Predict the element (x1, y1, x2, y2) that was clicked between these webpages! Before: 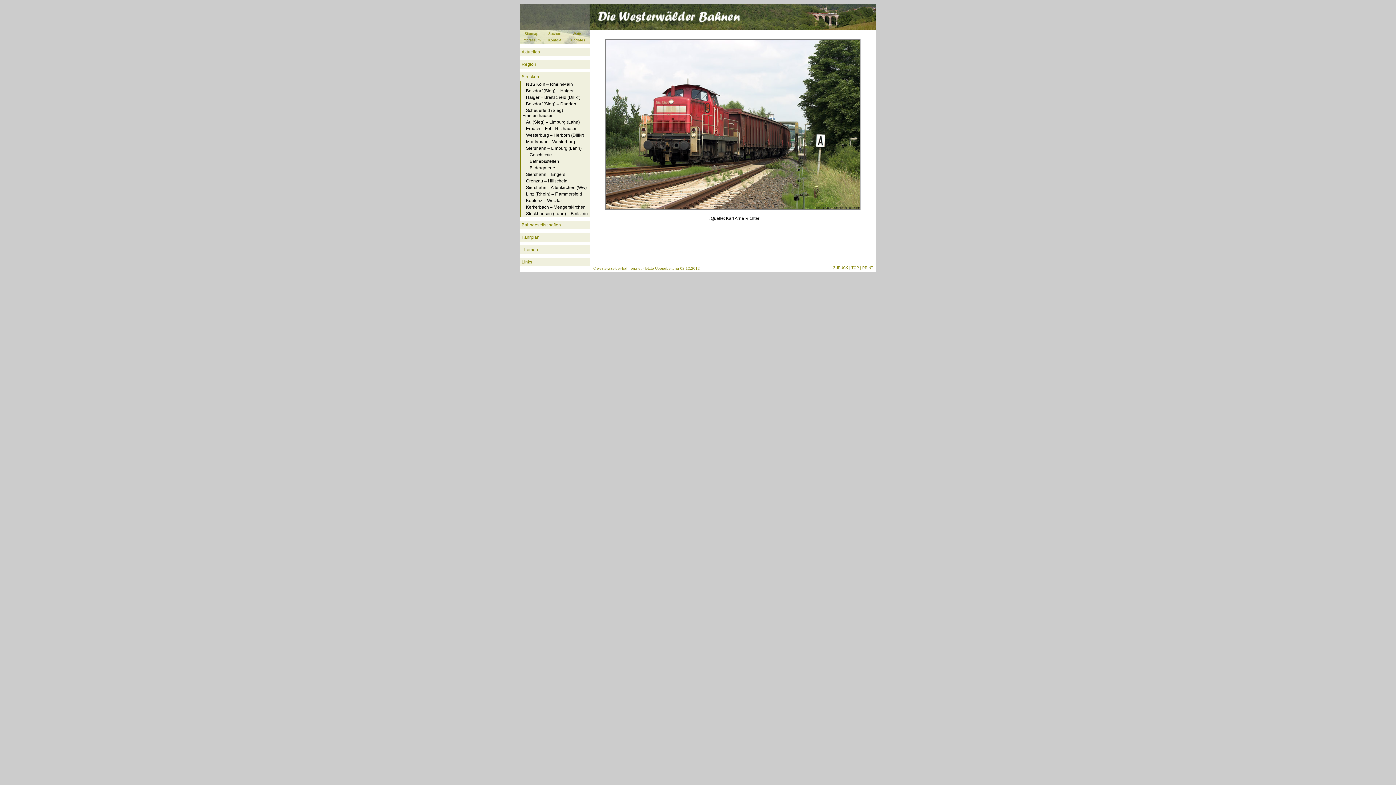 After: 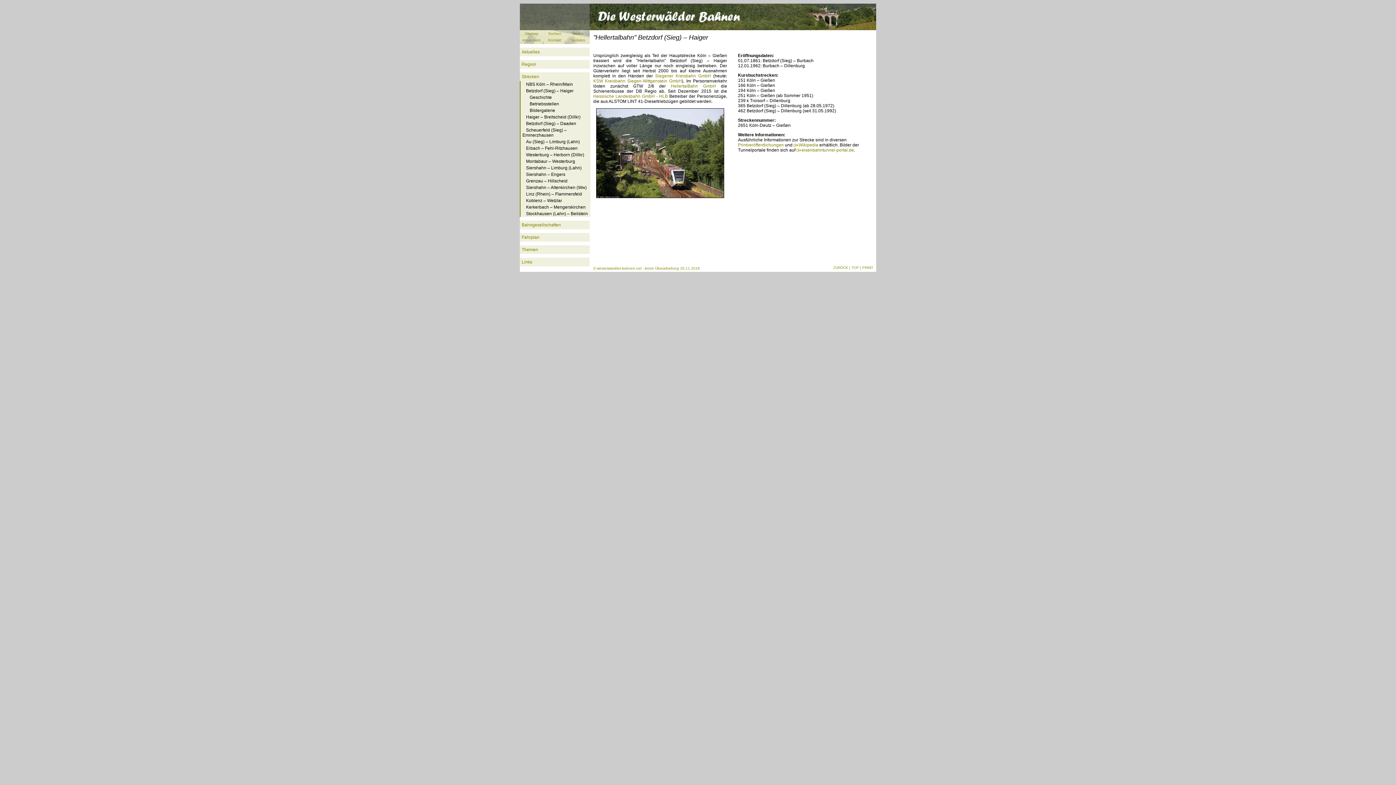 Action: bbox: (520, 87, 590, 94) label: Betzdorf (Sieg) – Haiger